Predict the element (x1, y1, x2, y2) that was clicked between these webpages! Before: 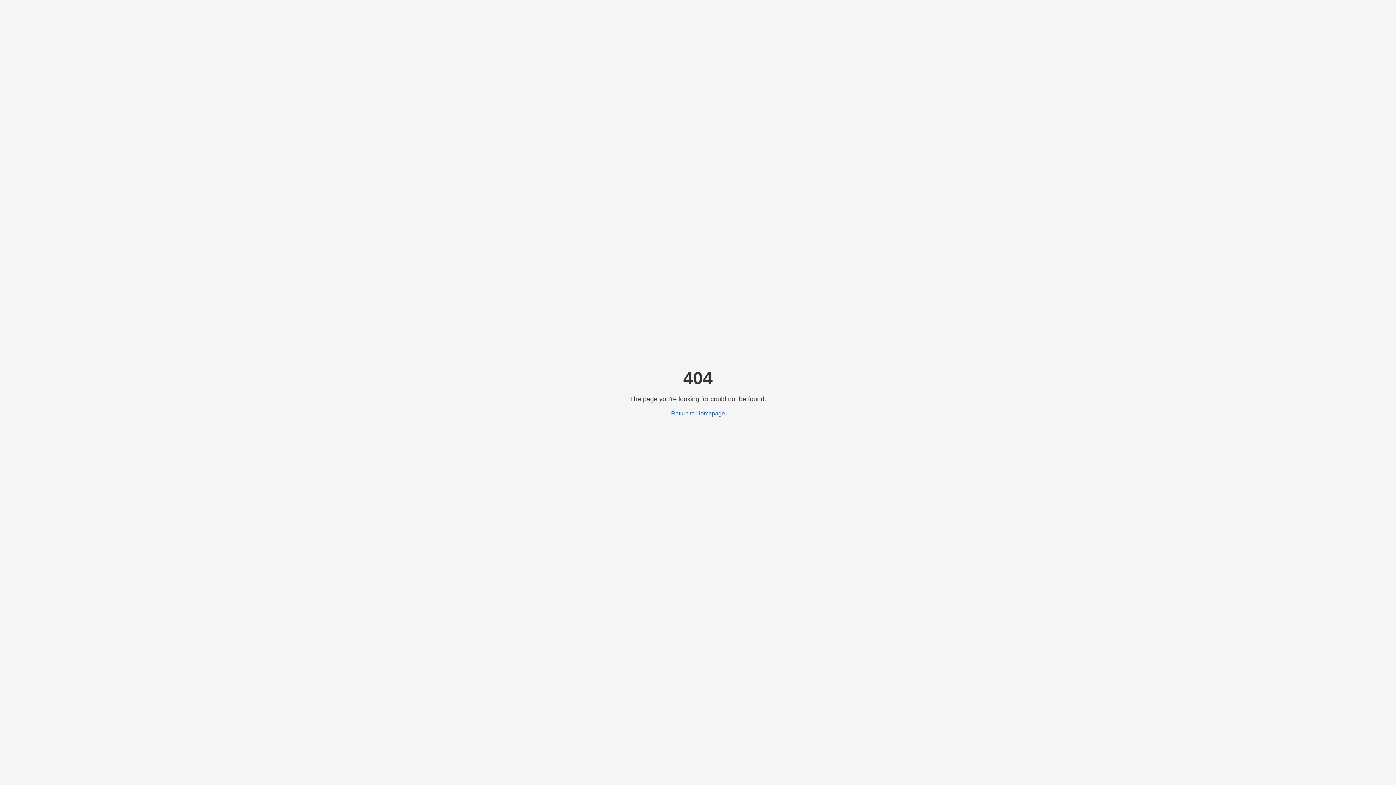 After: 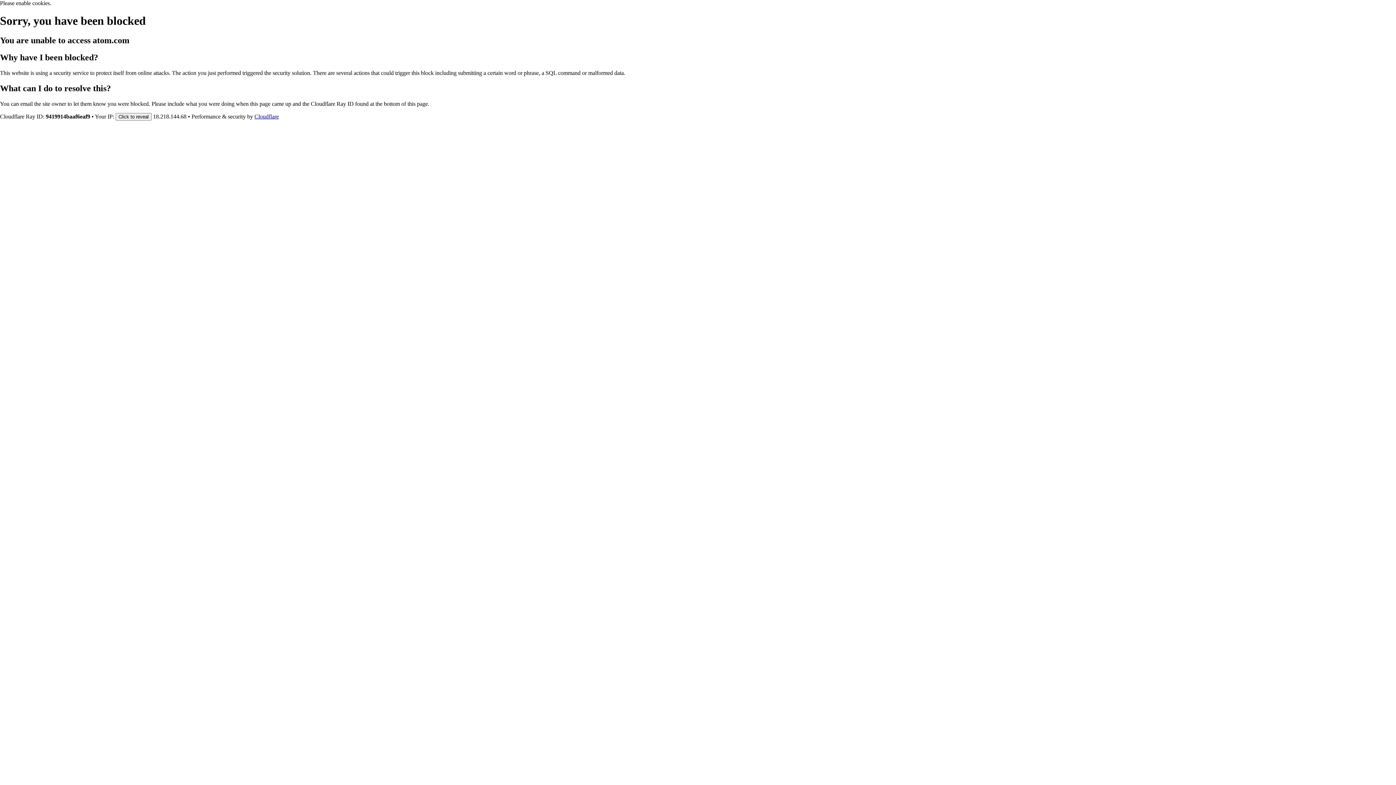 Action: bbox: (671, 410, 725, 416) label: Return to Homepage